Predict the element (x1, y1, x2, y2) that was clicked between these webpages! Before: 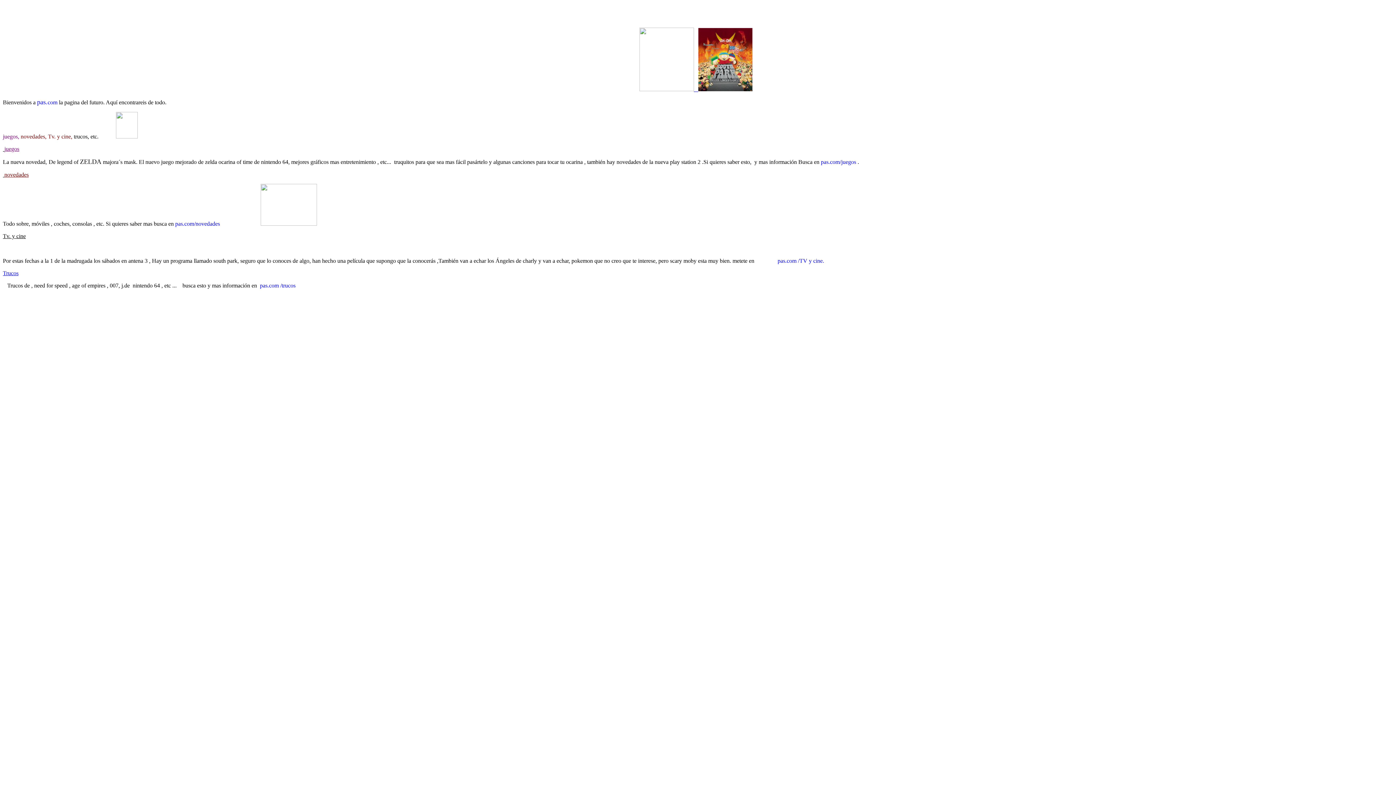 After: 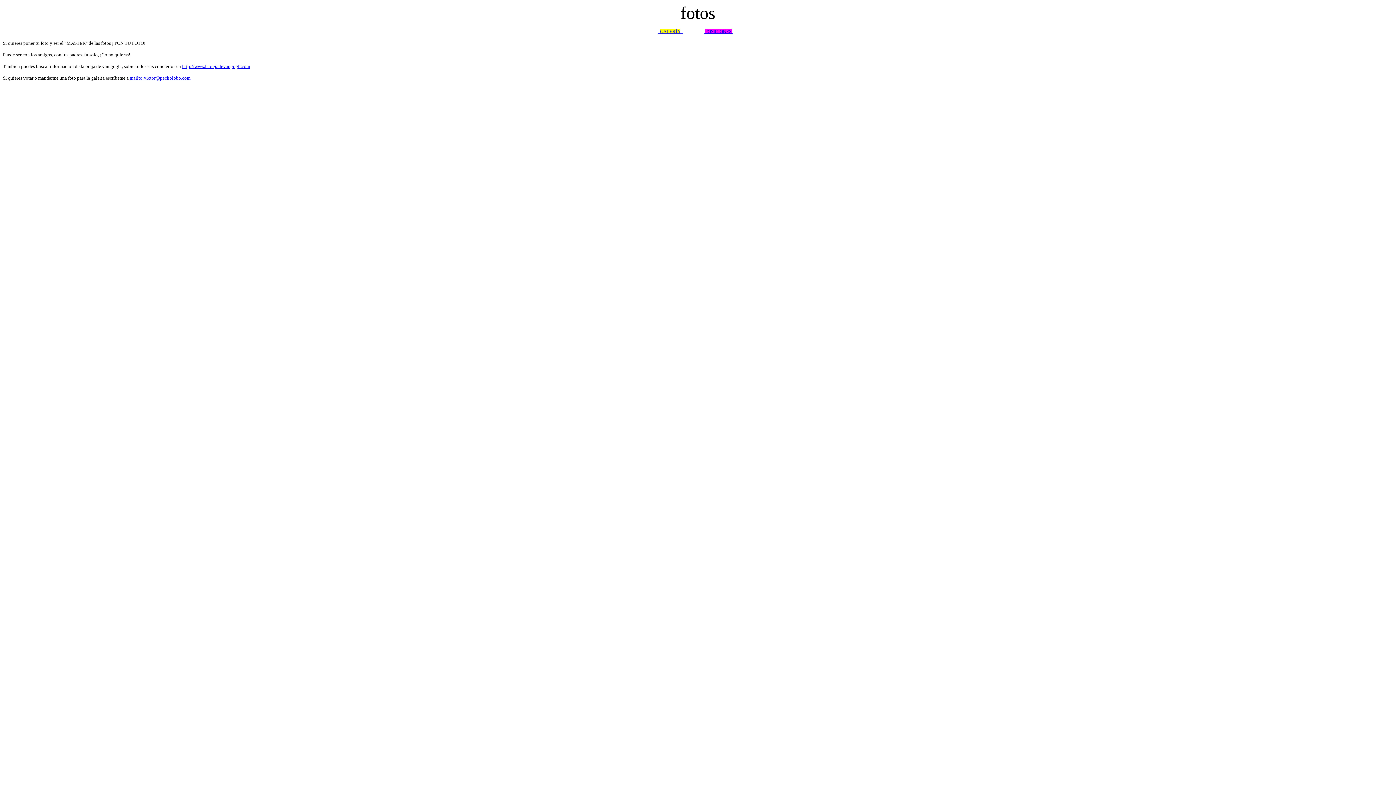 Action: label:     bbox: (639, 86, 698, 92)